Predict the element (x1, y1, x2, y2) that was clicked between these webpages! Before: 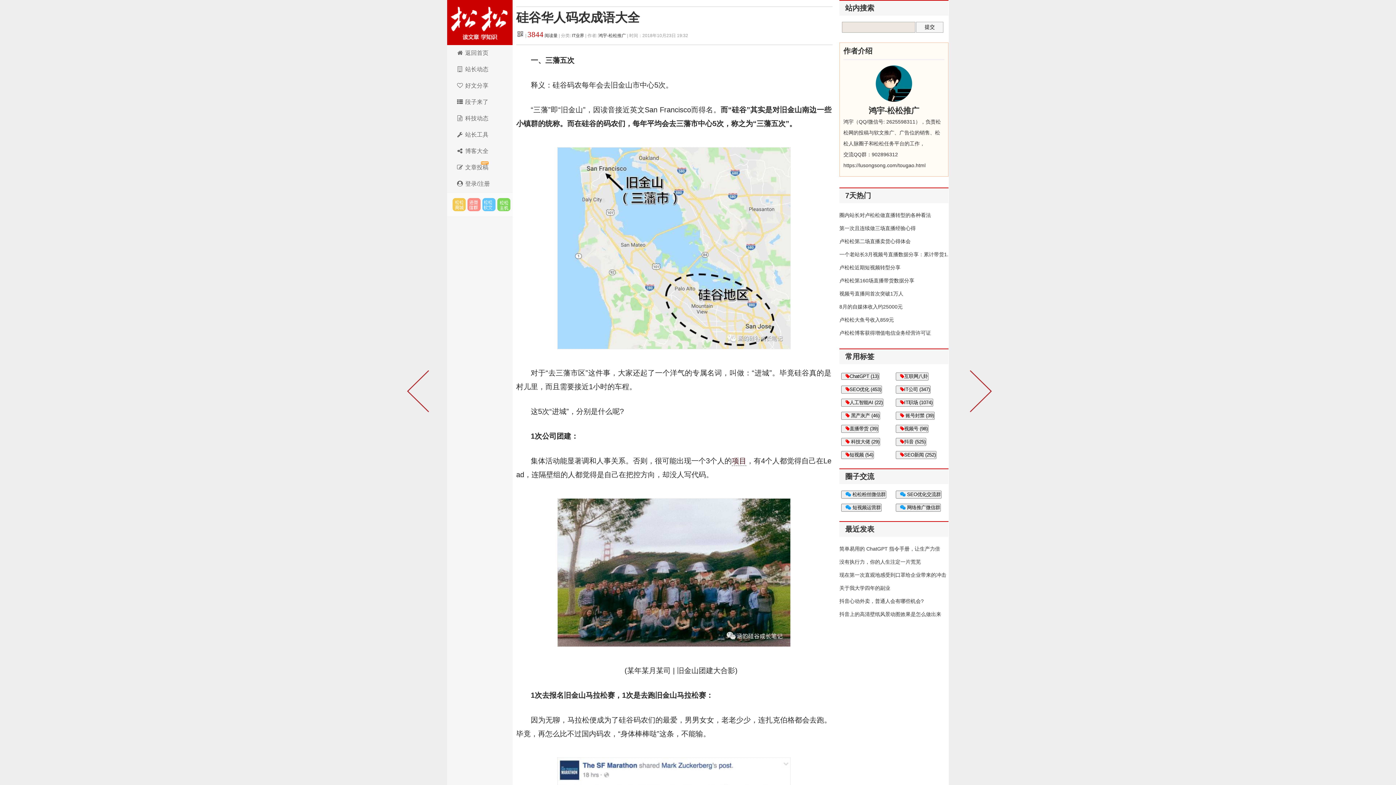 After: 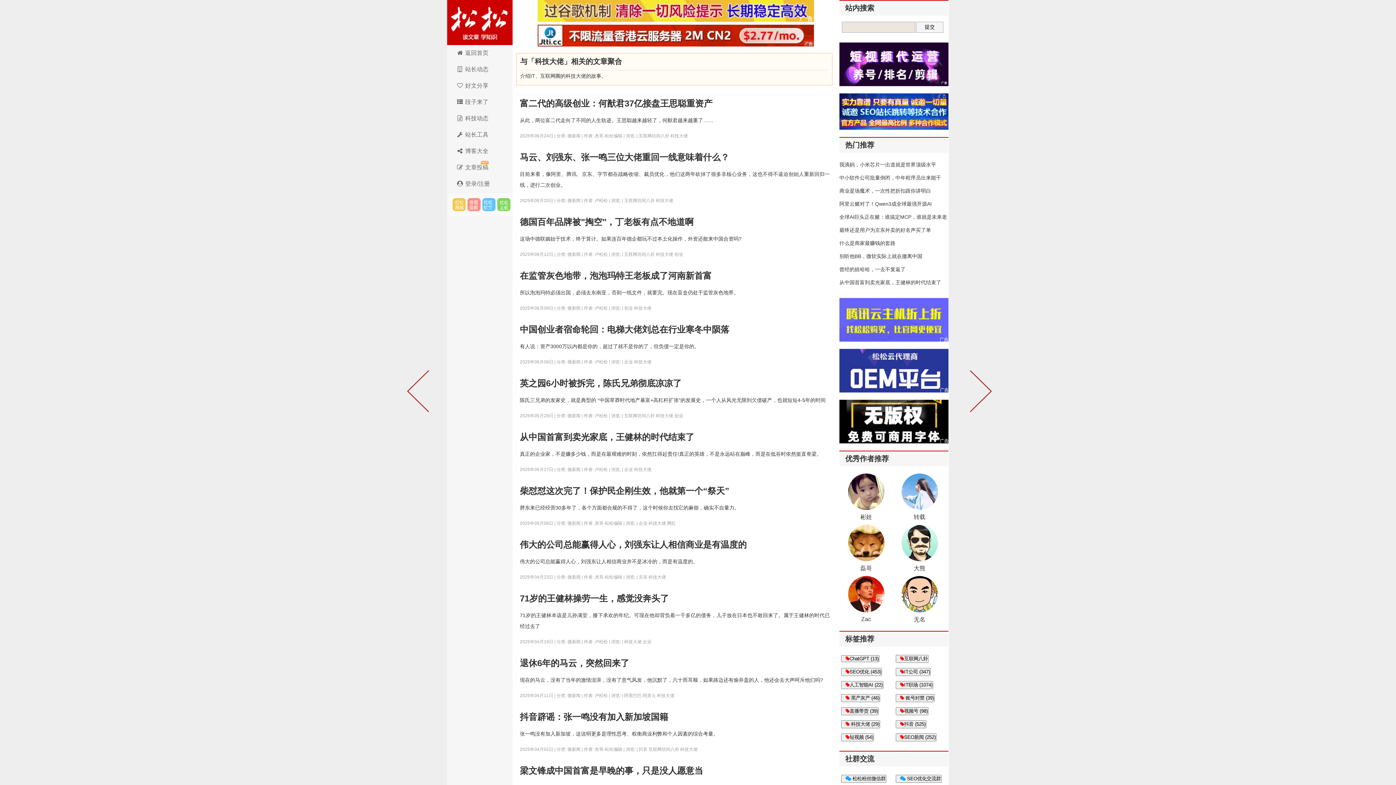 Action: label:  科技大佬 (29) bbox: (841, 438, 880, 446)